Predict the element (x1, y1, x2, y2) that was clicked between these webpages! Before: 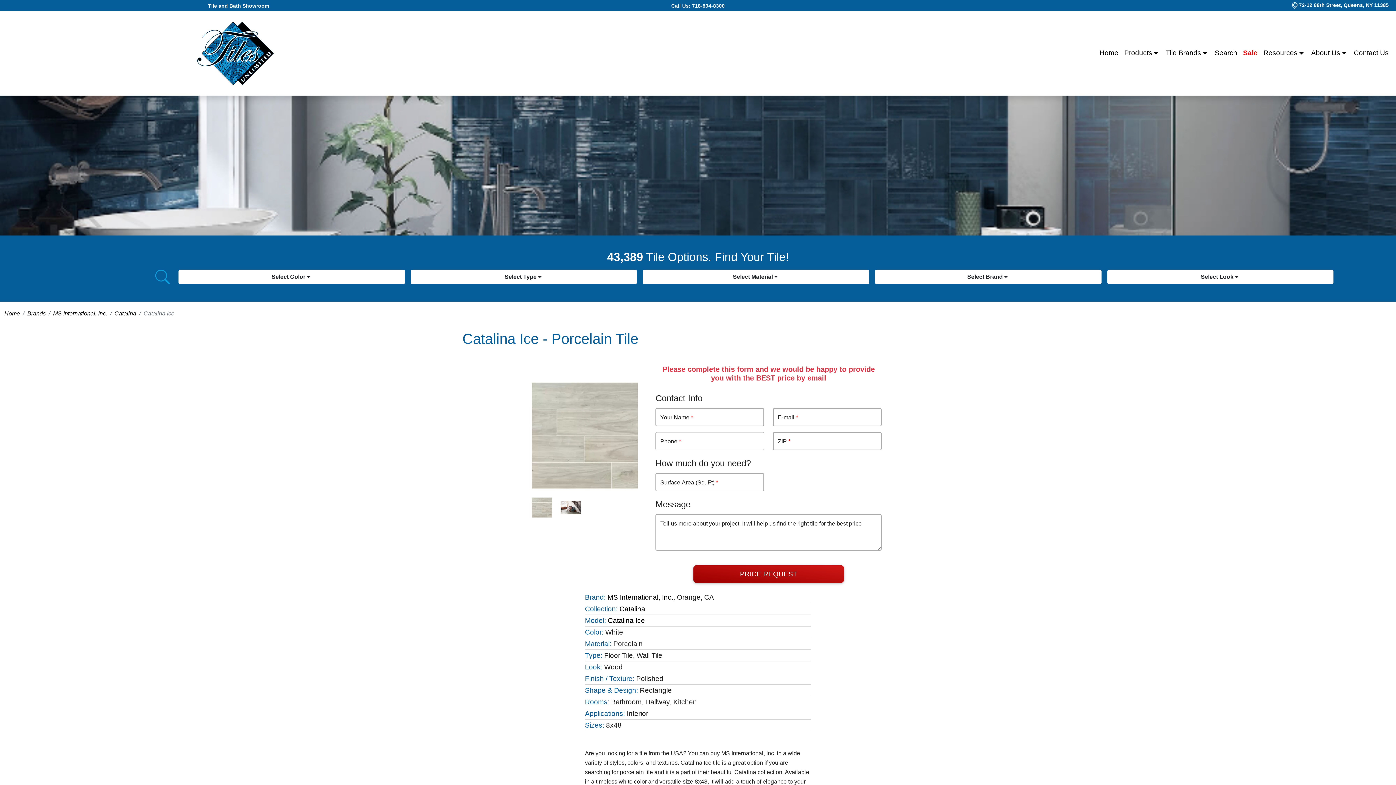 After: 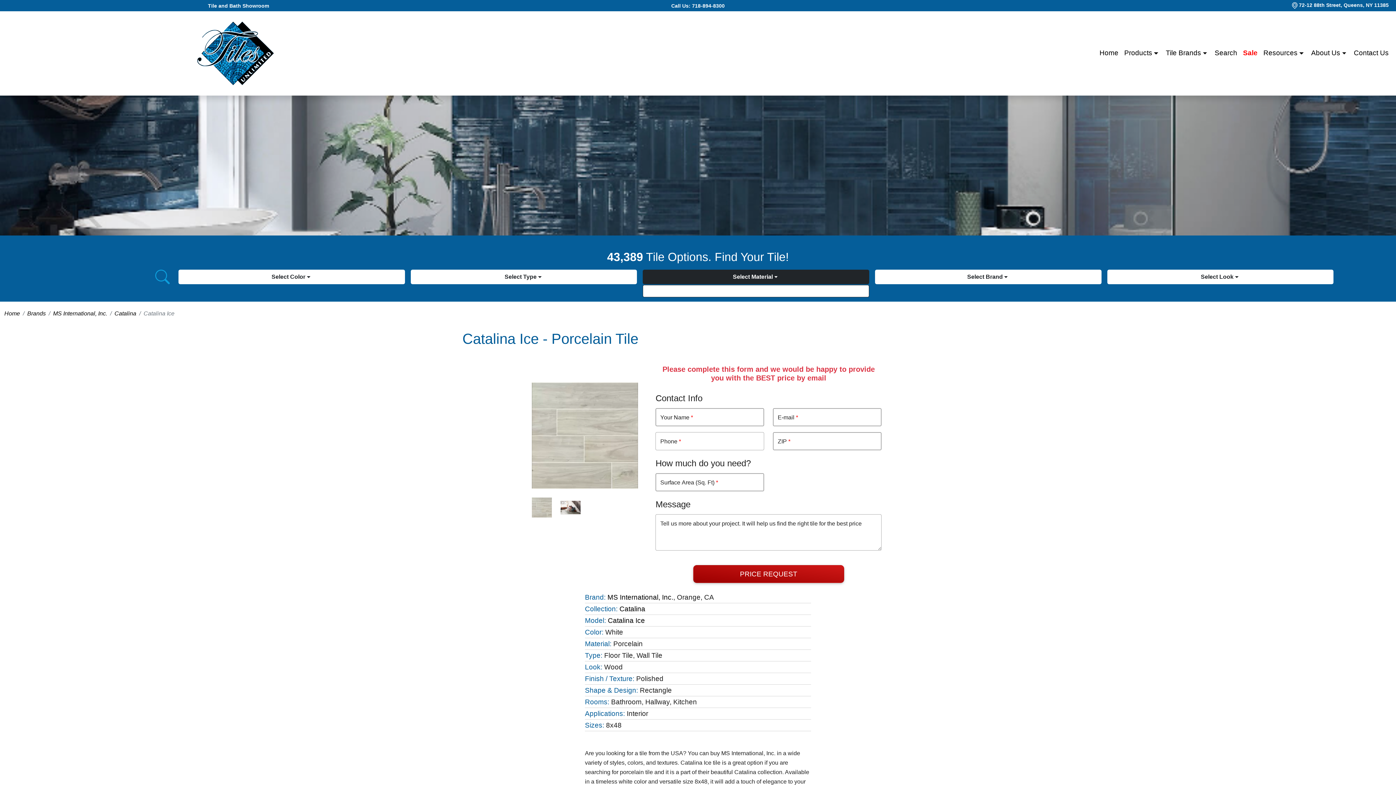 Action: label: Select Material  bbox: (643, 269, 869, 284)